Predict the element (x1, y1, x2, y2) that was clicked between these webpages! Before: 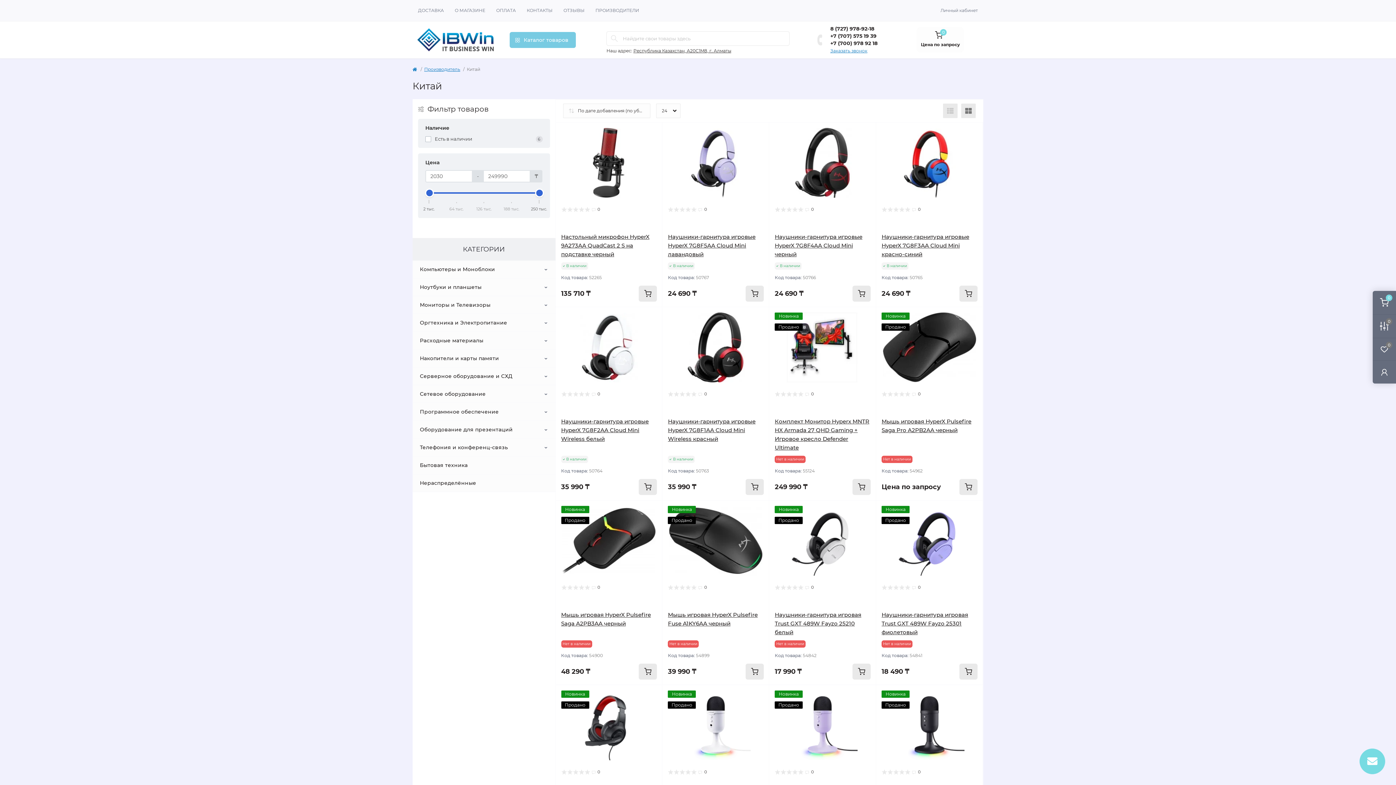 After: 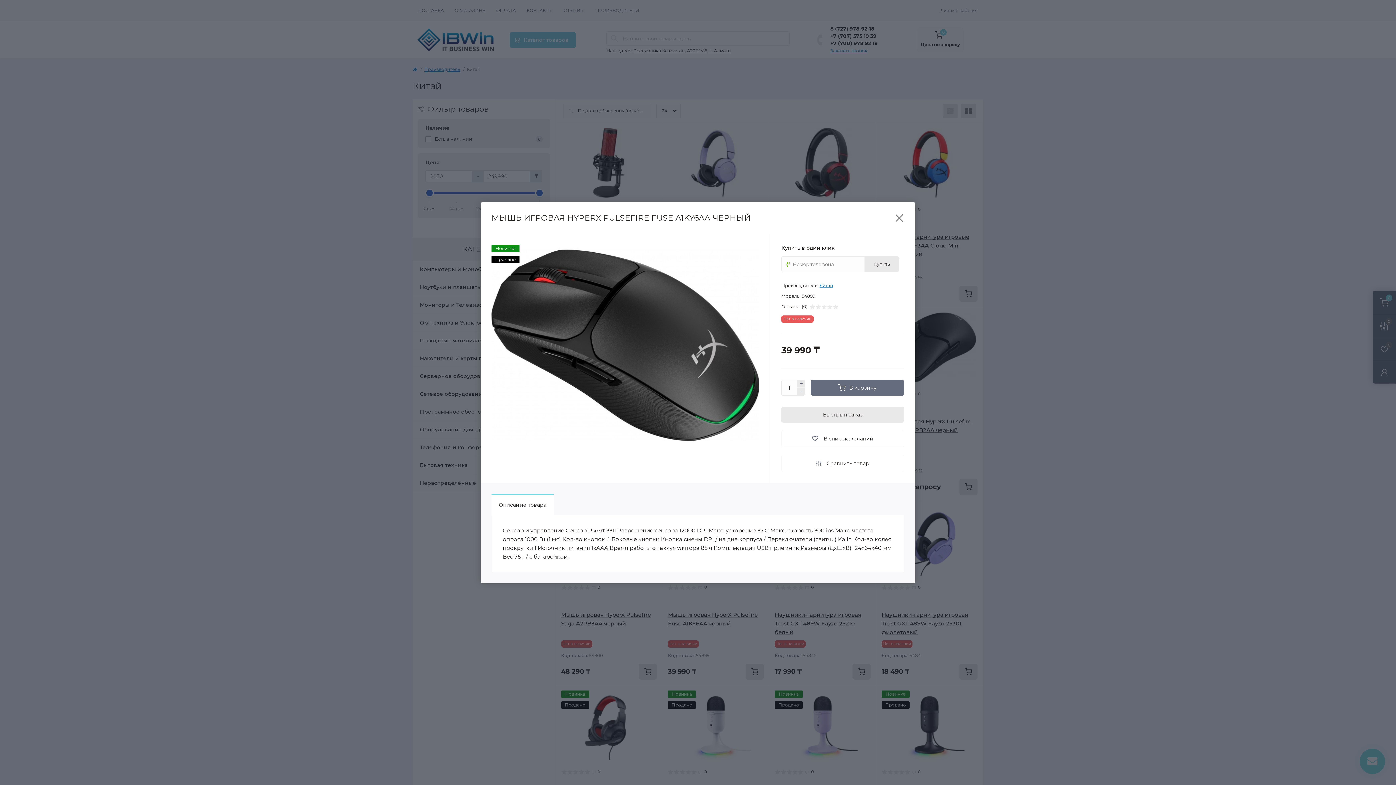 Action: bbox: (753, 506, 764, 517) label: Quick view